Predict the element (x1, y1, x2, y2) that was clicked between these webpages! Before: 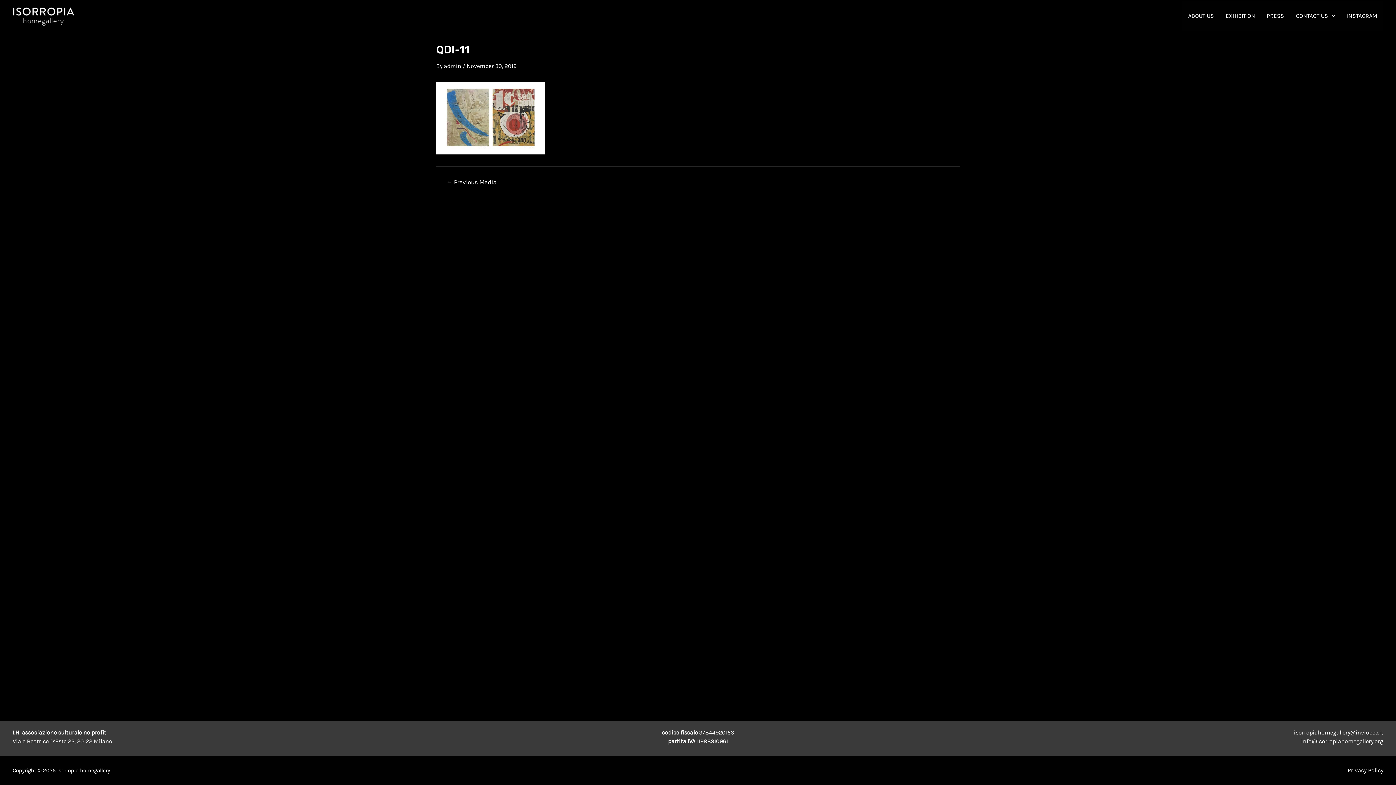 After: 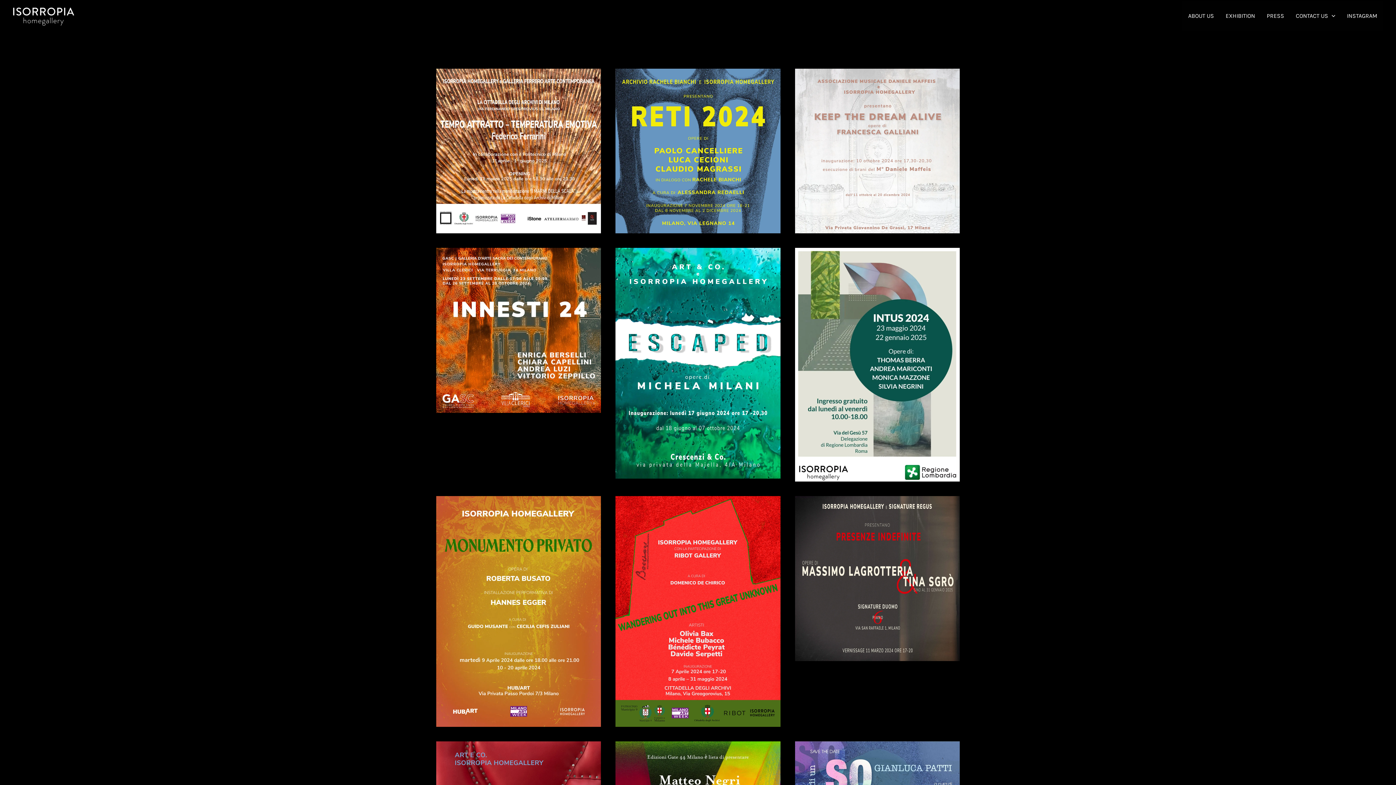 Action: label: EXHIBITION bbox: (1220, 1, 1261, 30)